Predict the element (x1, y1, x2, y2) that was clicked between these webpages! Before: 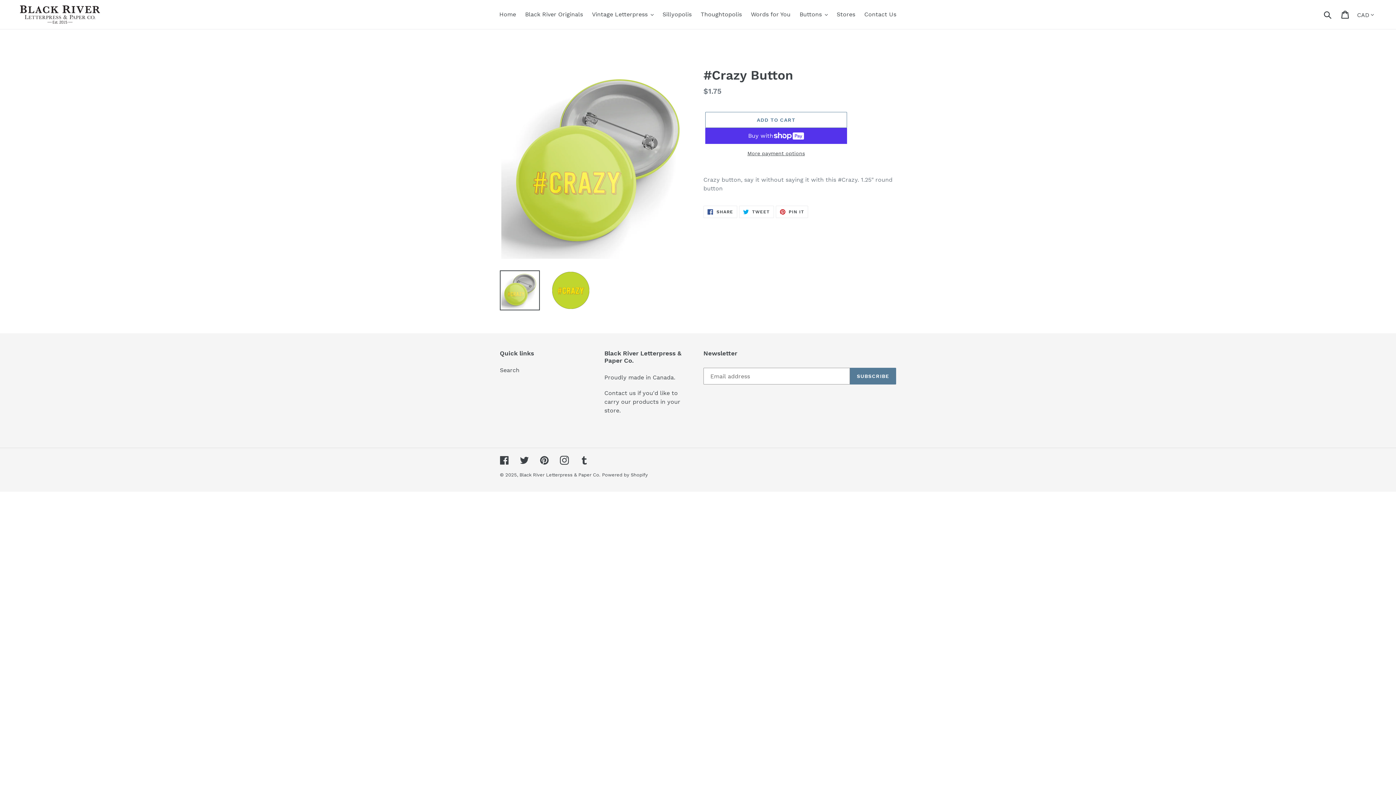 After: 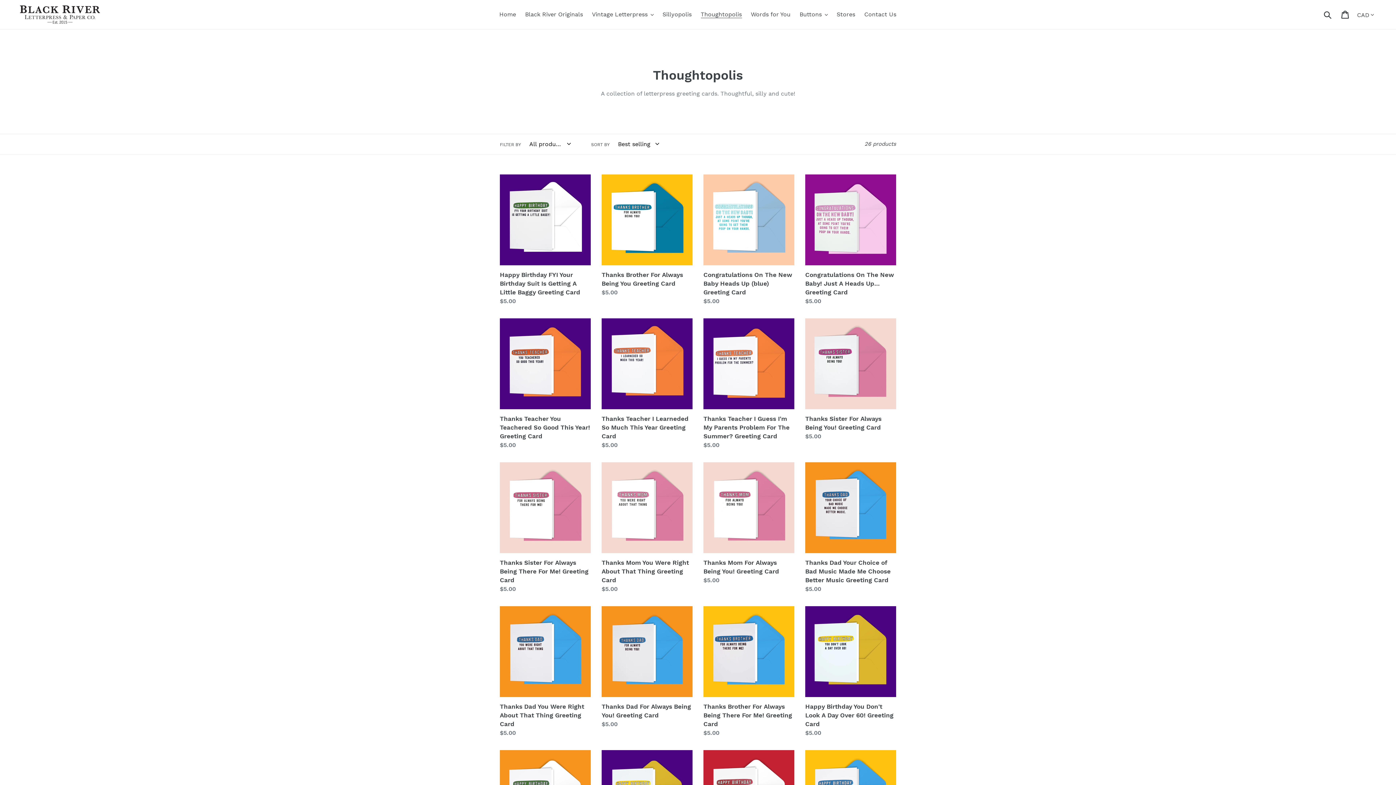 Action: bbox: (697, 9, 745, 20) label: Thoughtopolis